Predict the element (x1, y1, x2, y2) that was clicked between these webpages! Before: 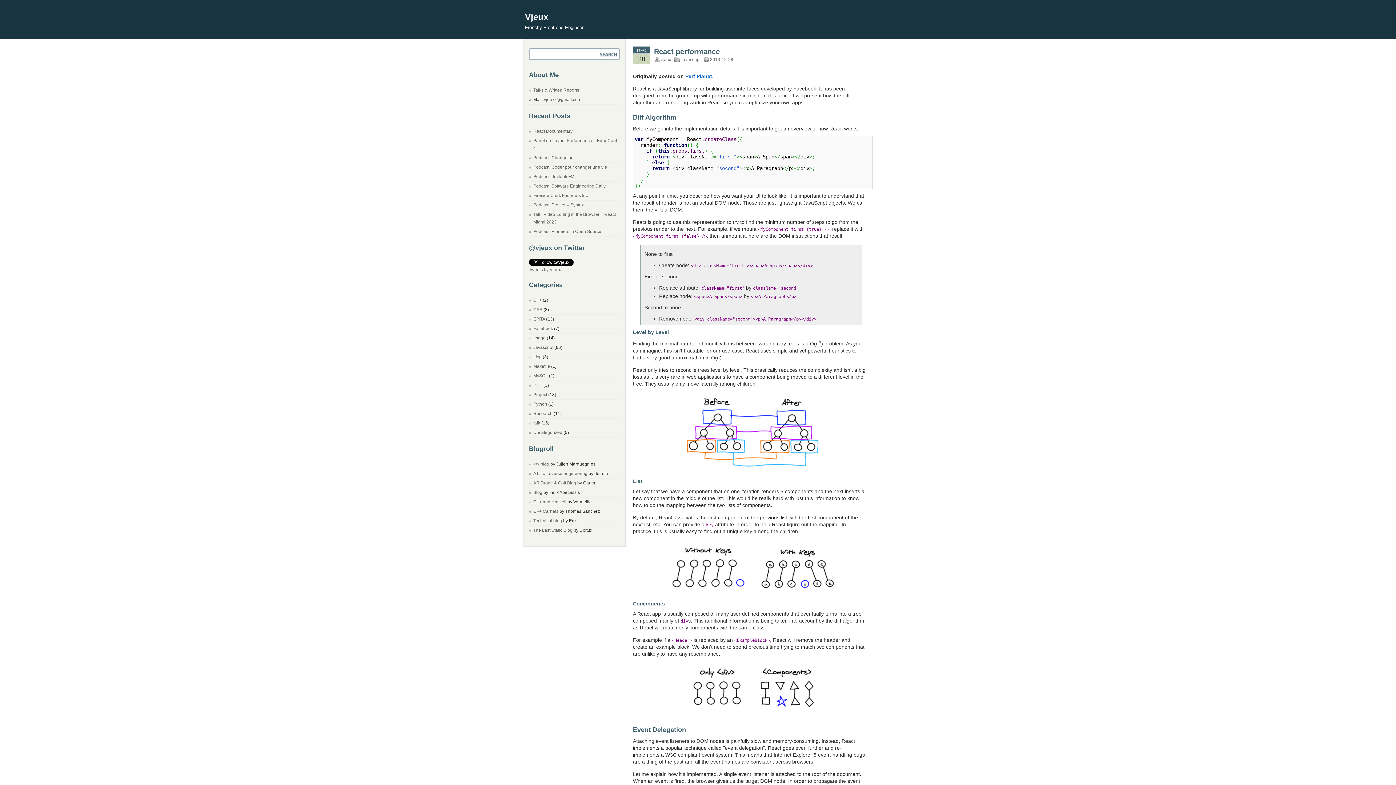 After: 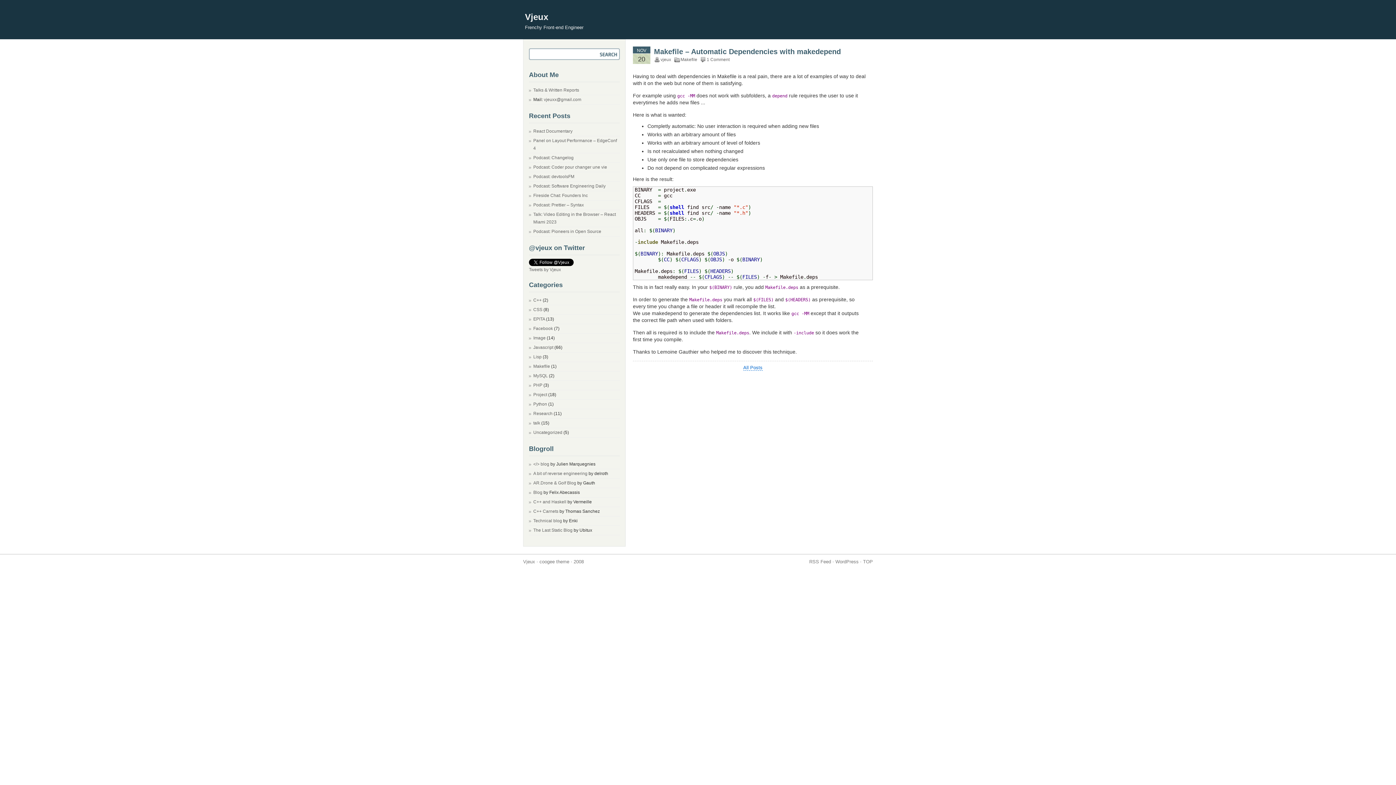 Action: label: Makefile bbox: (533, 364, 550, 369)